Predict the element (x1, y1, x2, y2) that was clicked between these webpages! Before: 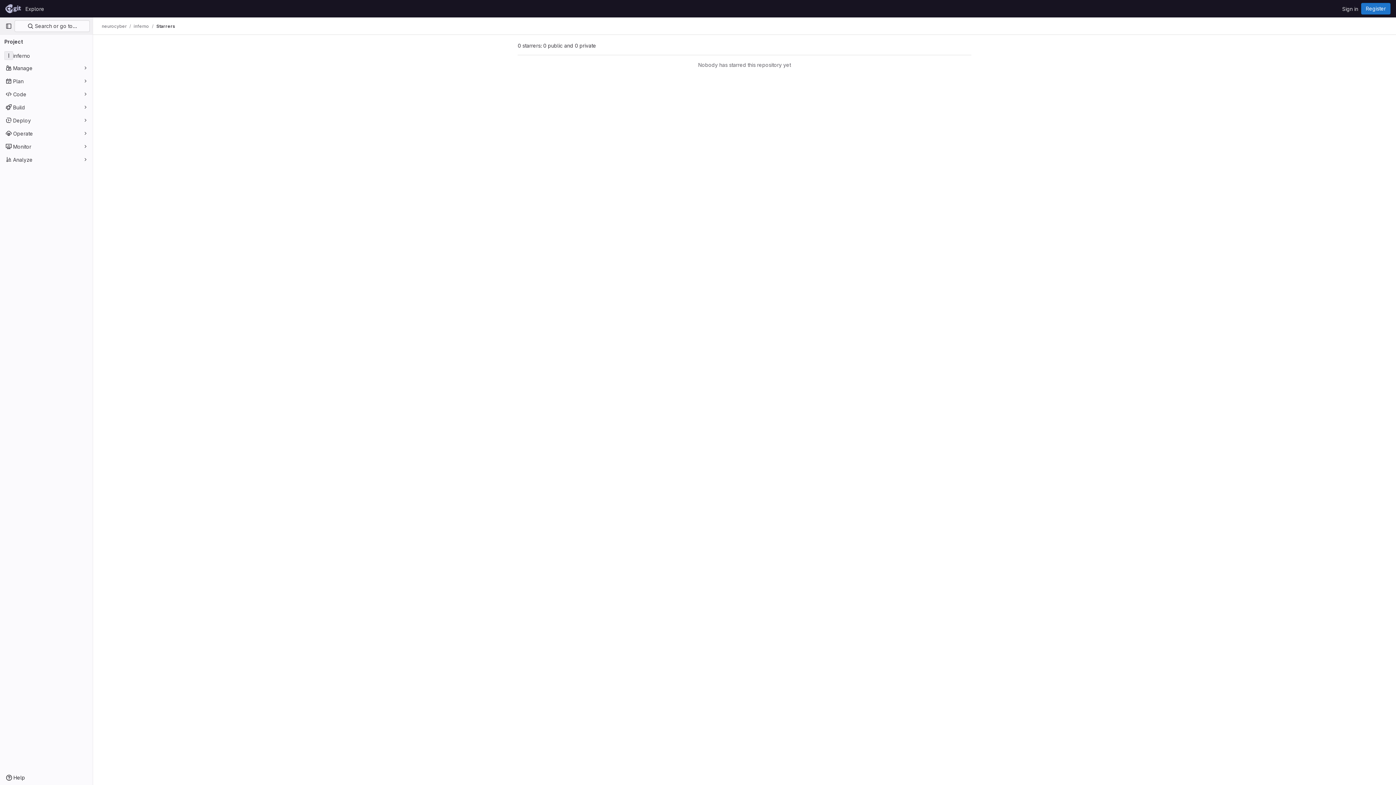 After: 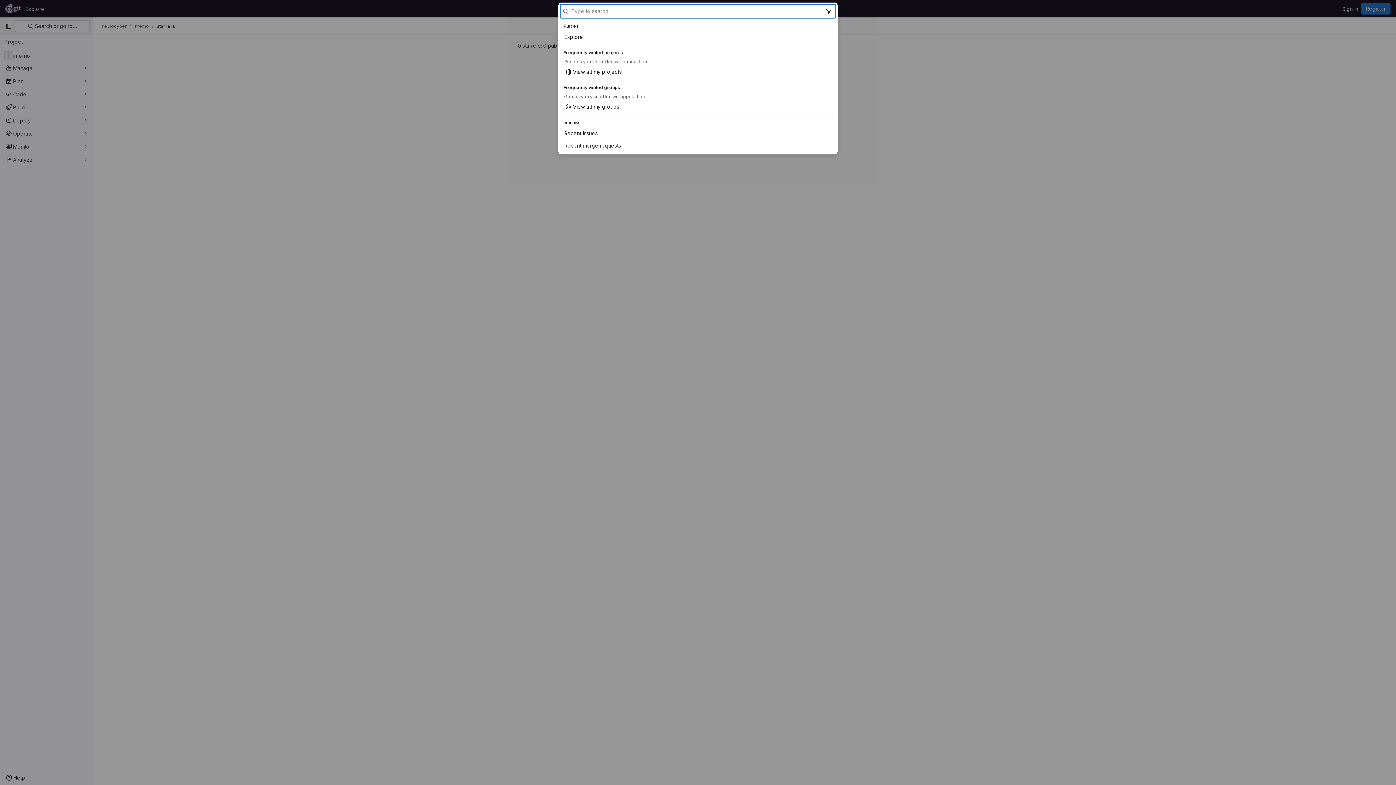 Action: bbox: (14, 20, 89, 32) label:  Search or go to…